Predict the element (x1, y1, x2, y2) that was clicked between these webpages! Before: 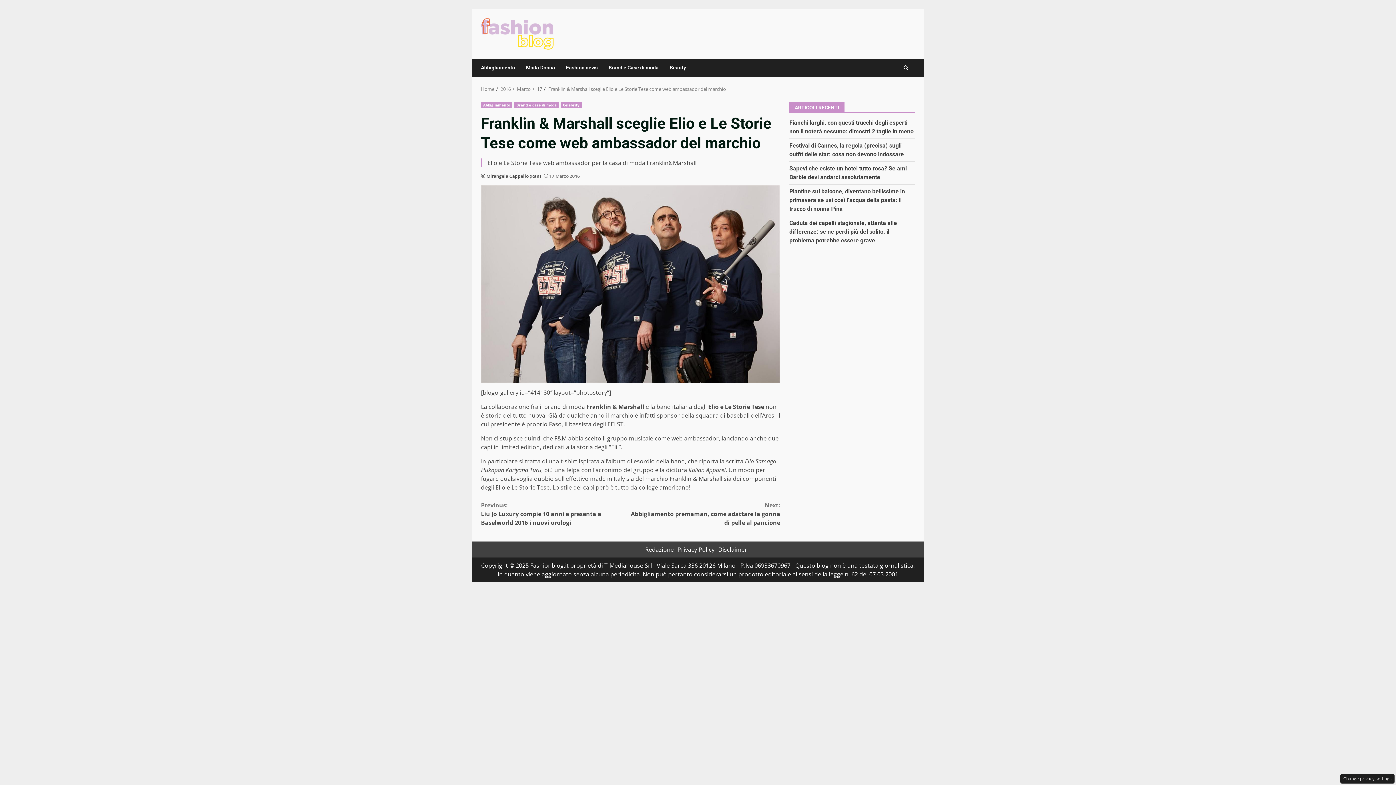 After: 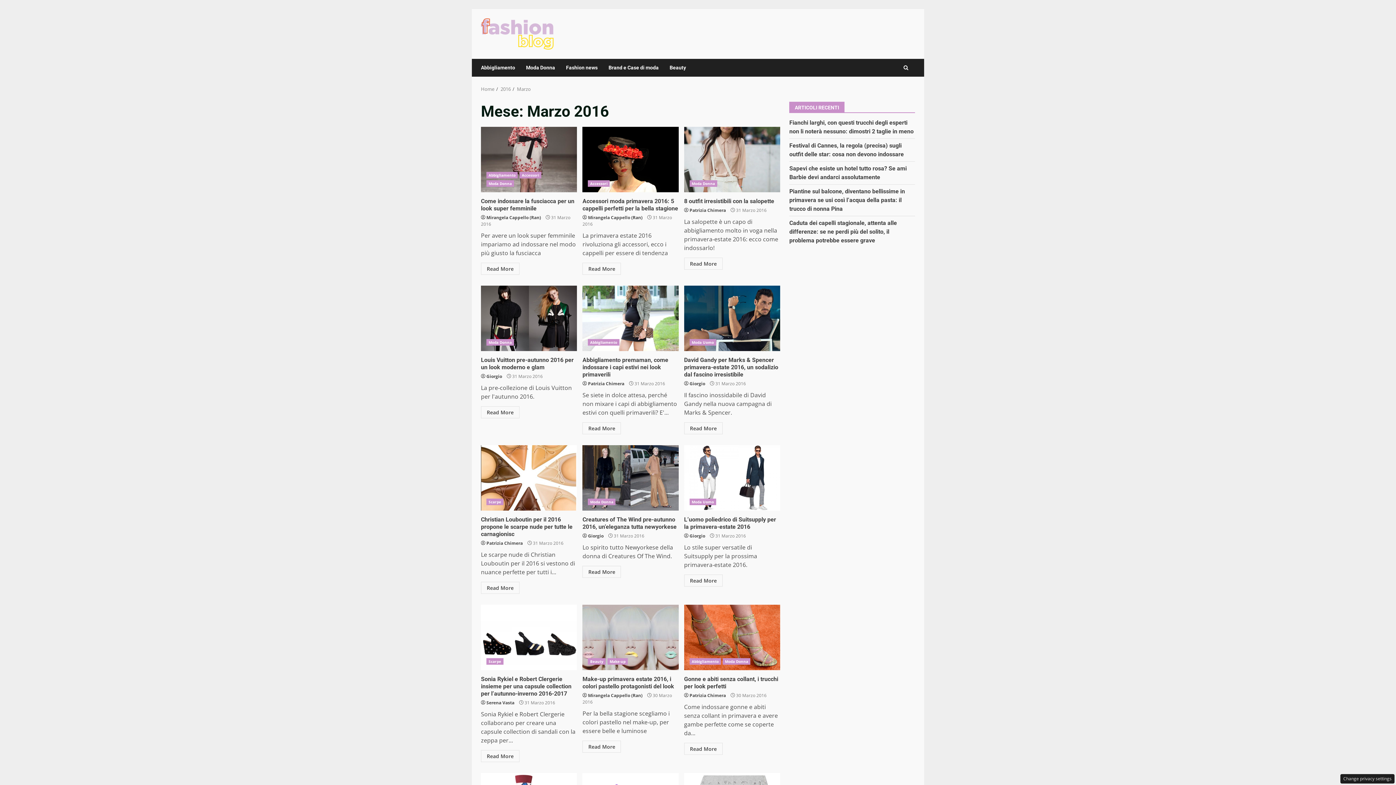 Action: bbox: (517, 85, 530, 92) label: Marzo